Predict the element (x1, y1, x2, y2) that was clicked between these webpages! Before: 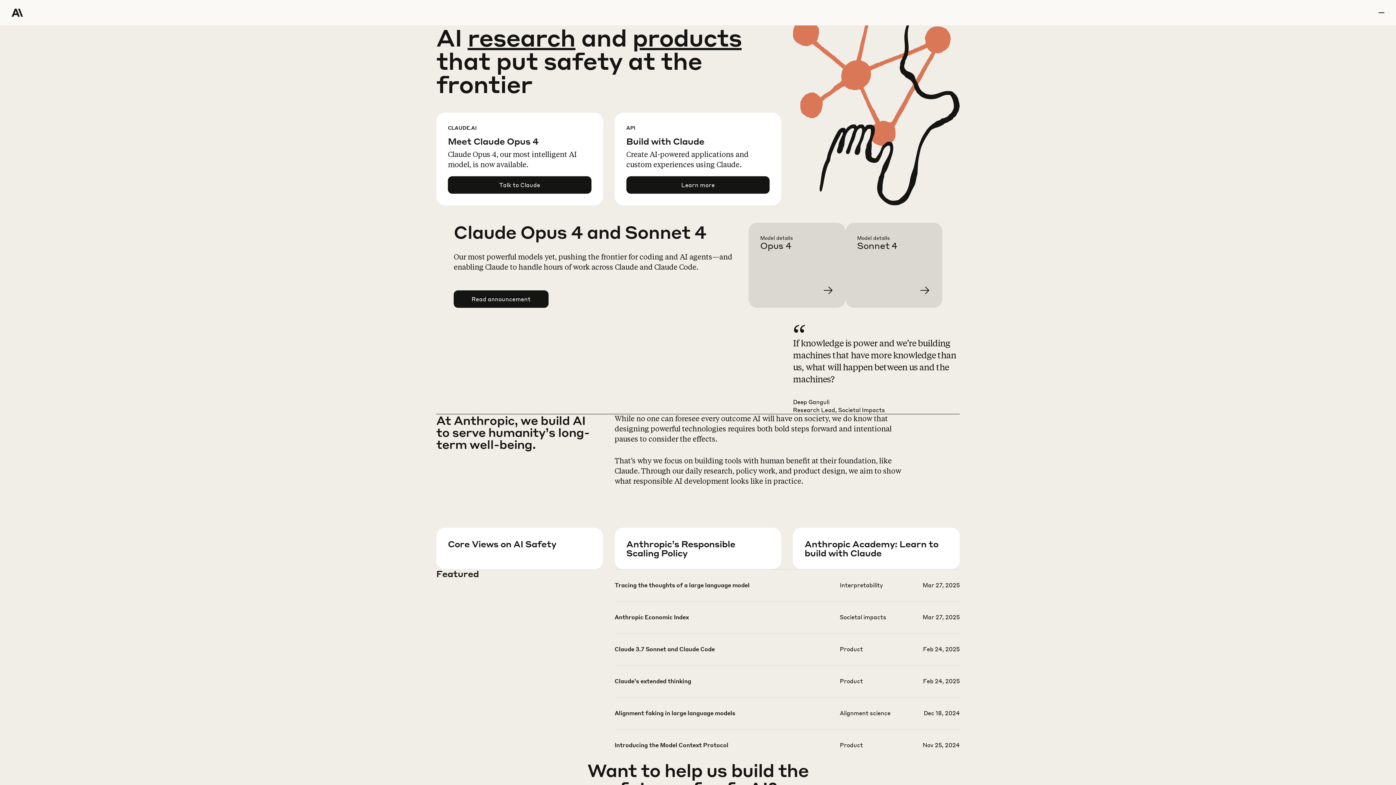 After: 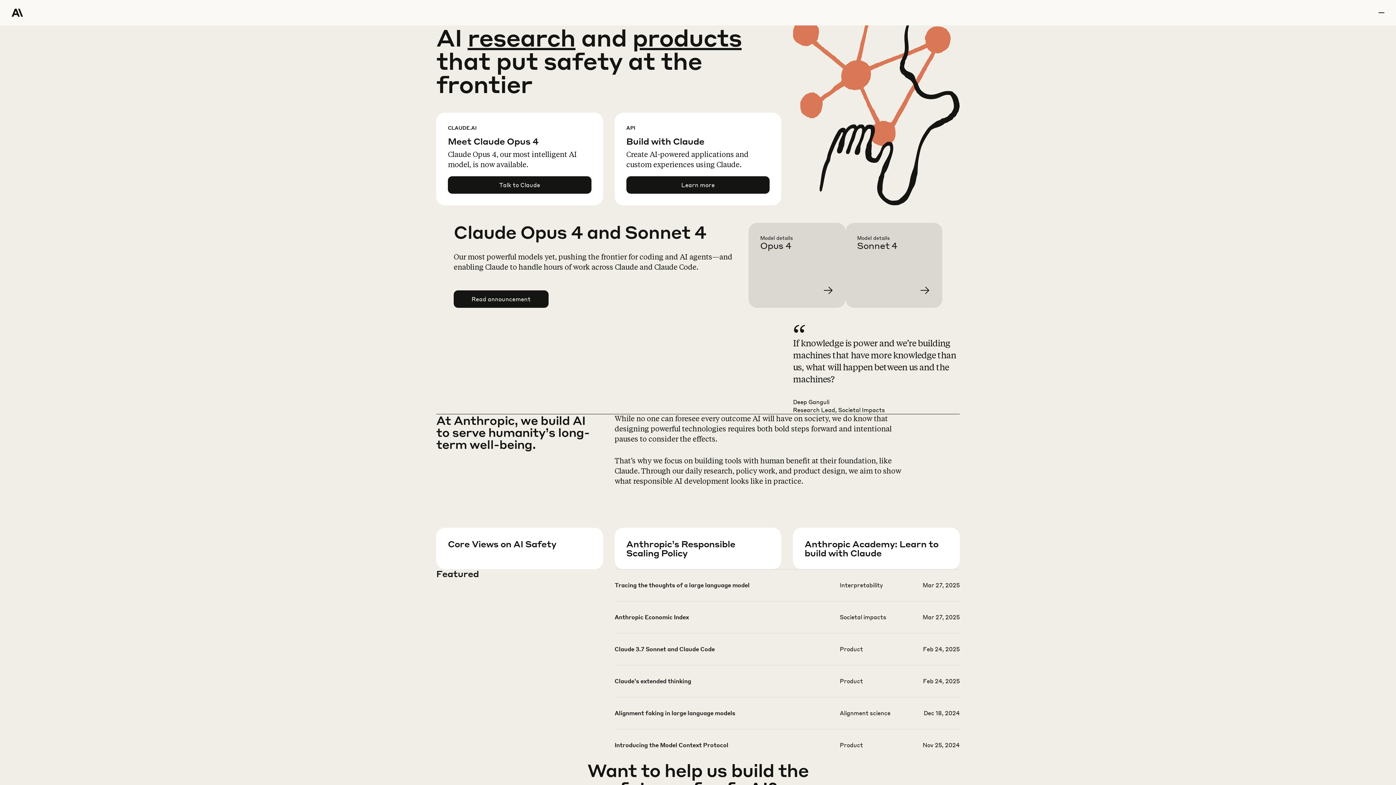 Action: label: Home Page bbox: (11, 0, 64, 25)